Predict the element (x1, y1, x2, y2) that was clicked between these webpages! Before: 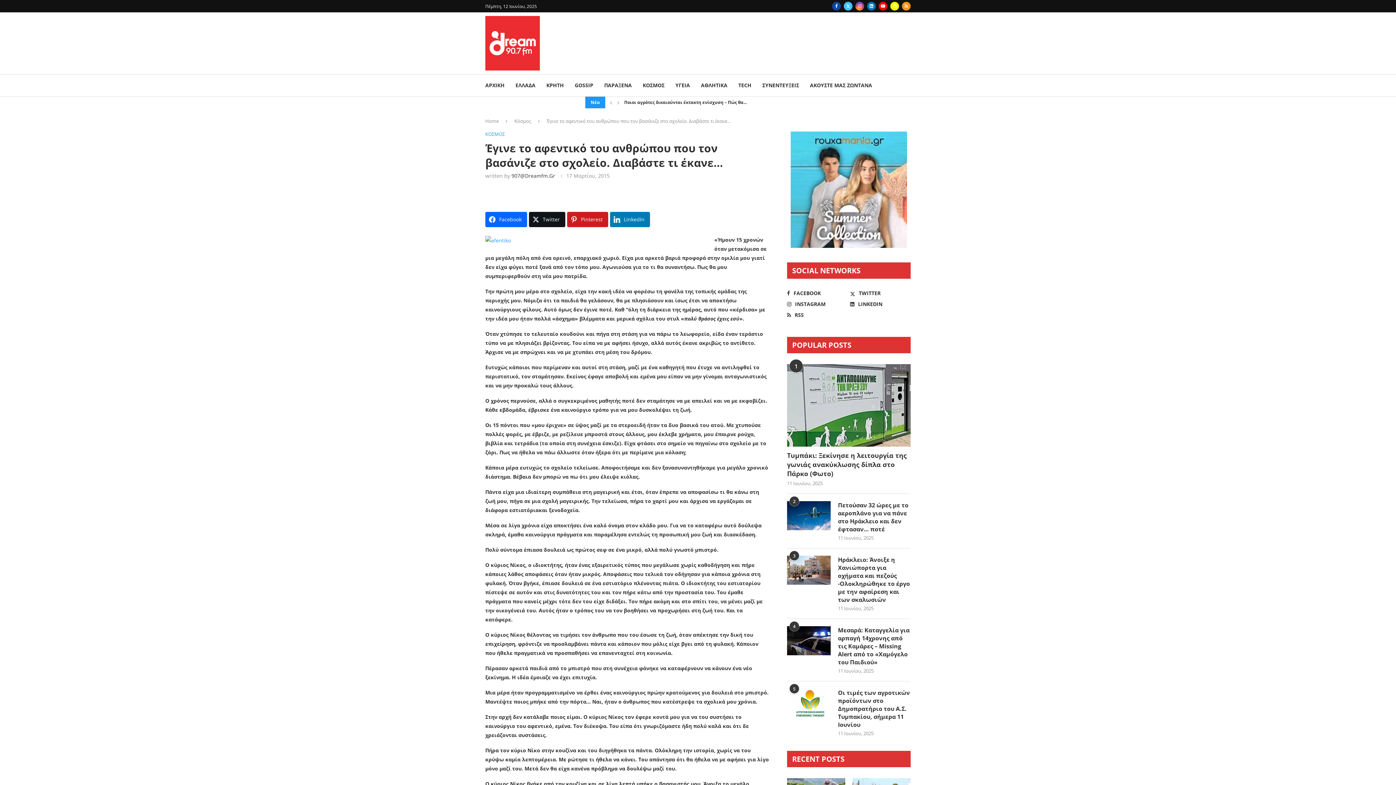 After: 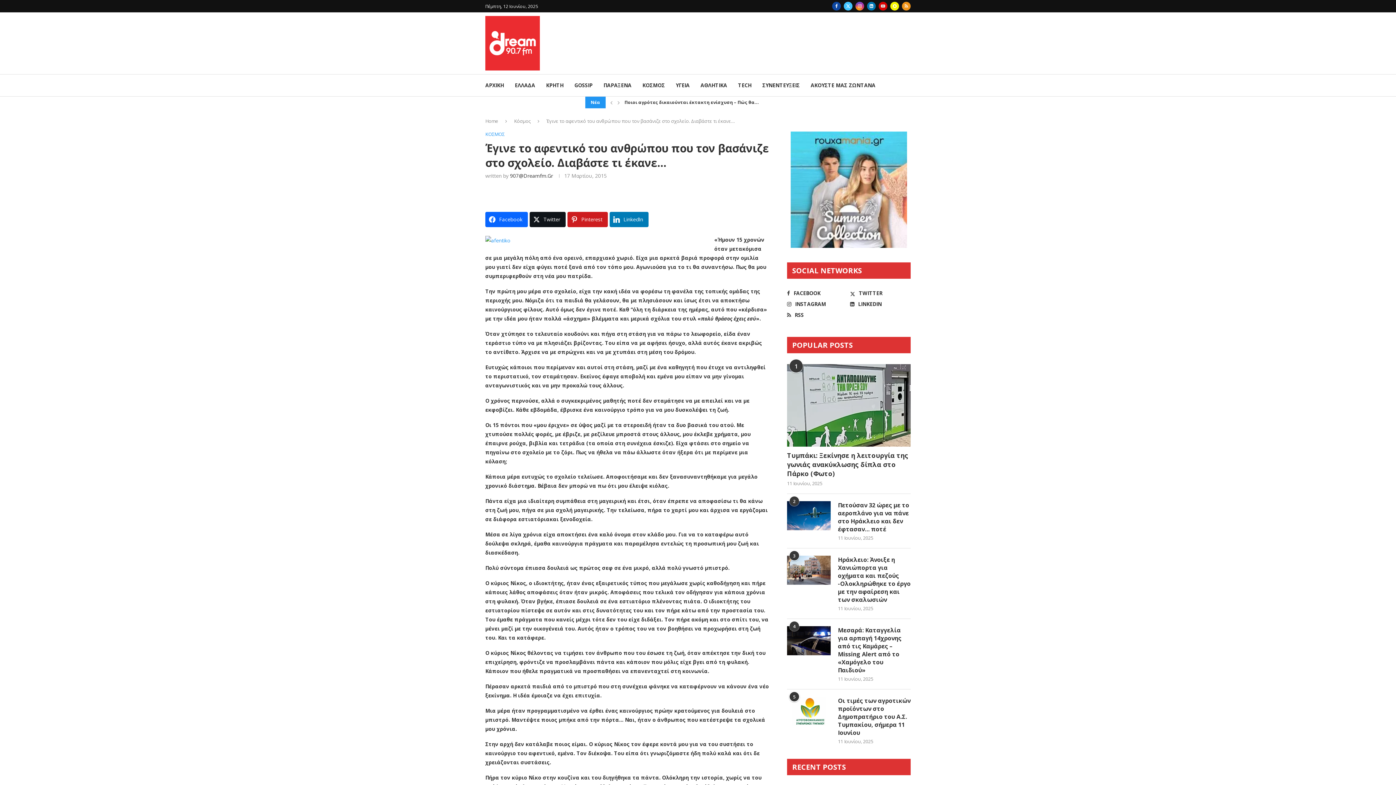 Action: label: Youtube bbox: (878, 1, 887, 10)